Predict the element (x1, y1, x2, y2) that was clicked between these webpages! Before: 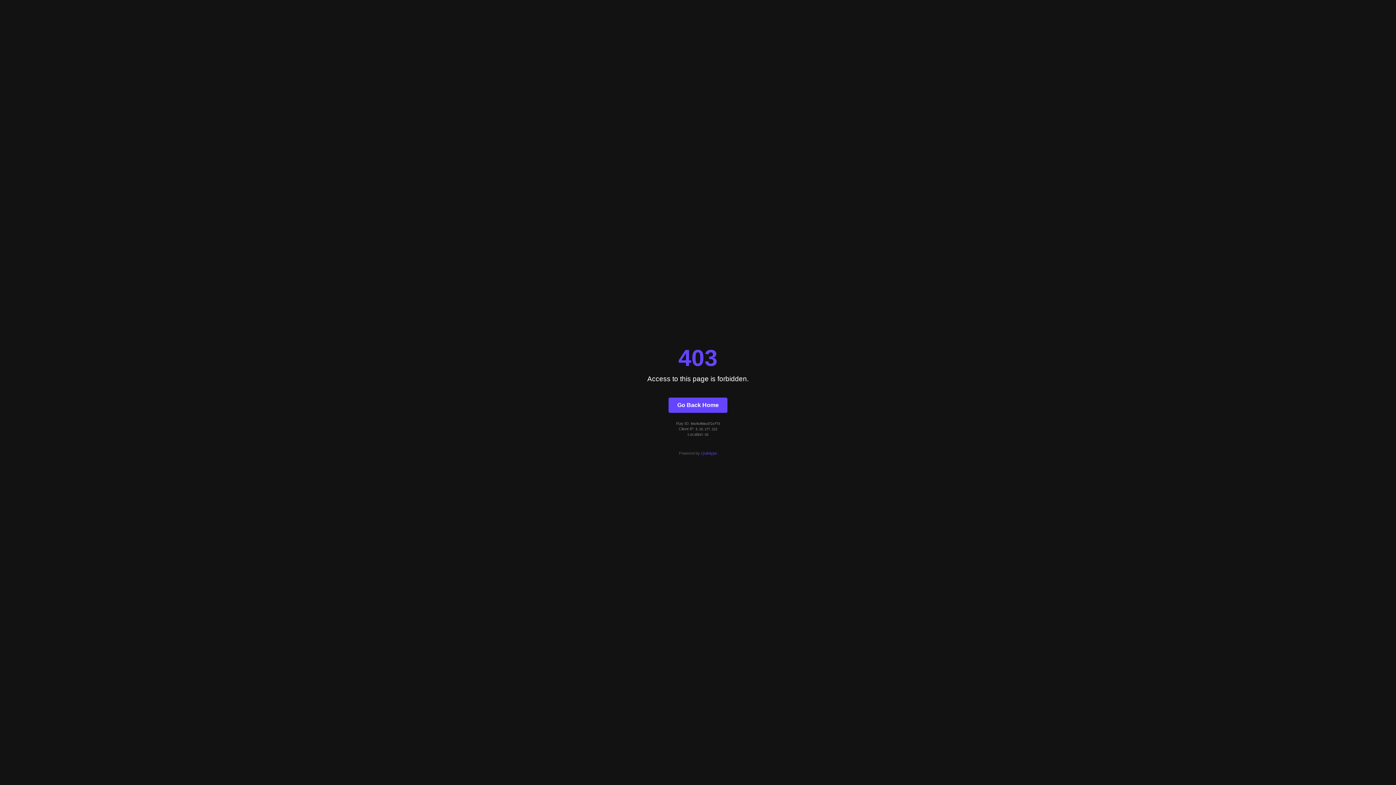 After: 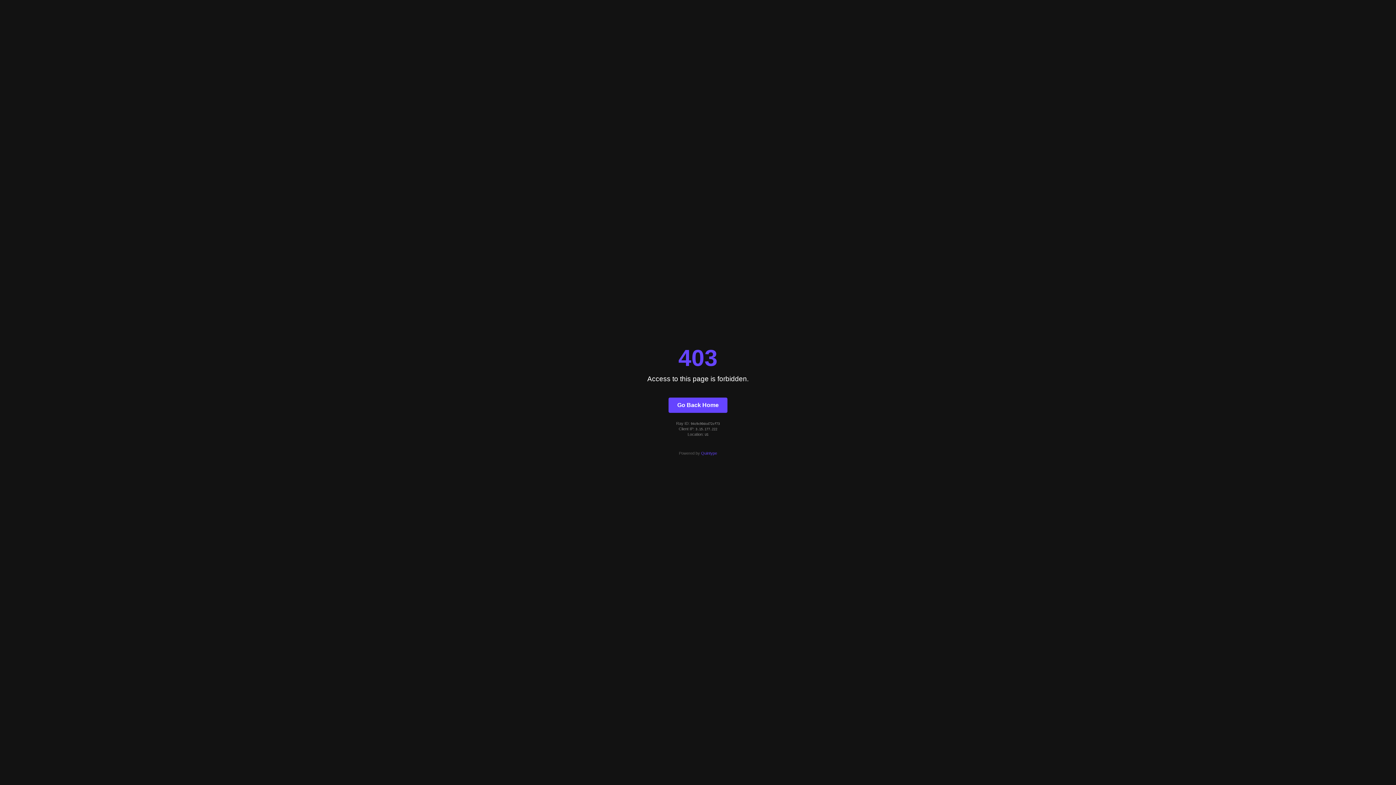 Action: label: Quintype bbox: (701, 451, 717, 455)